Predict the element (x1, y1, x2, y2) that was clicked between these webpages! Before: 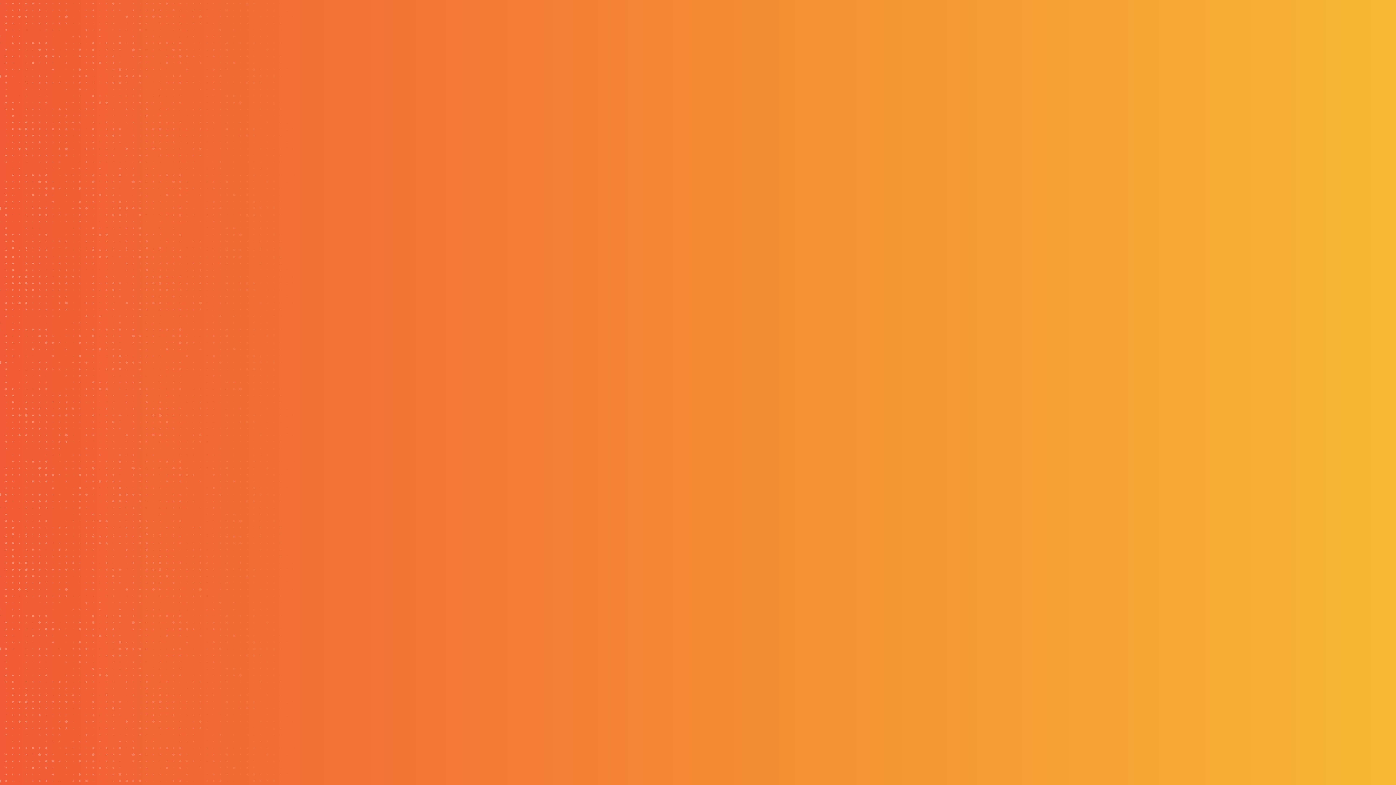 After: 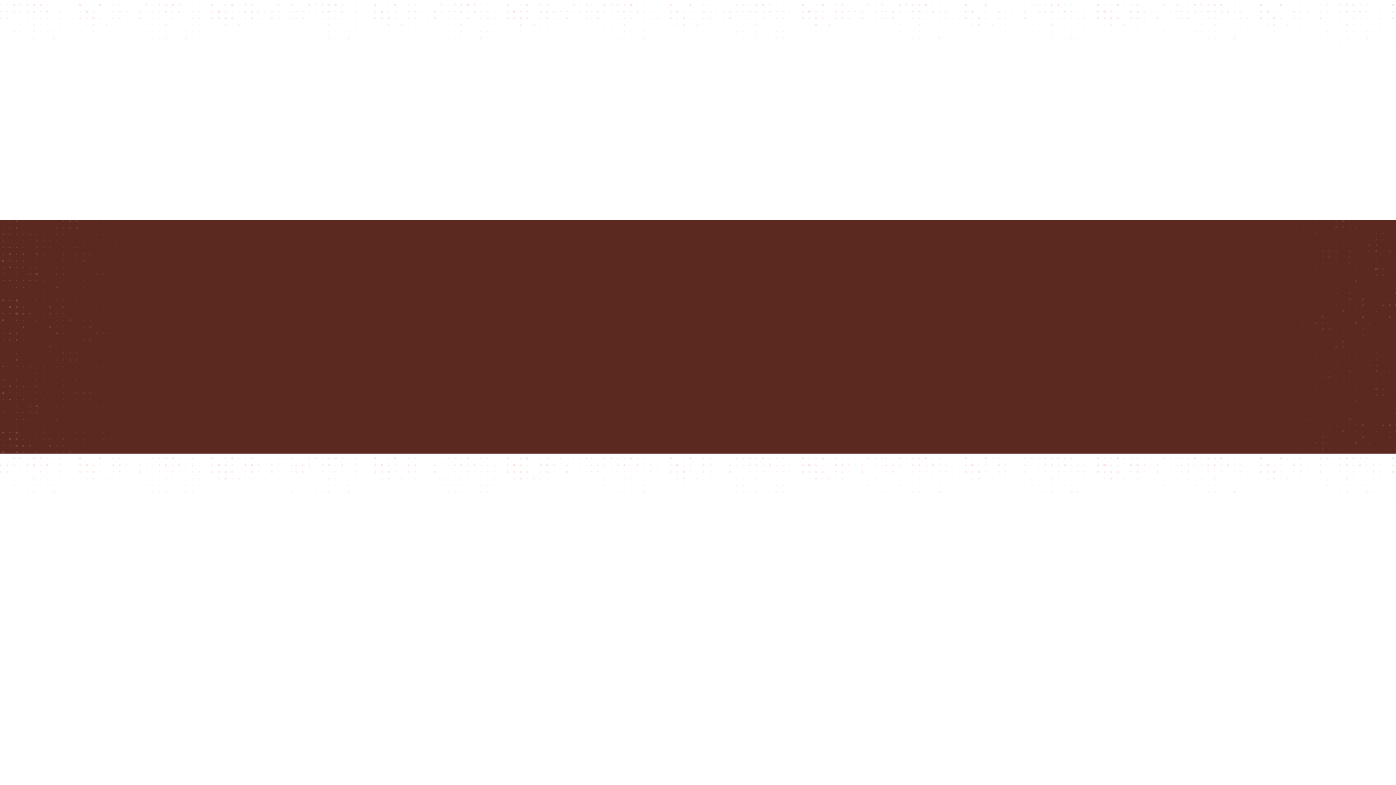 Action: bbox: (783, 402, 865, 417) label: Let’s get started